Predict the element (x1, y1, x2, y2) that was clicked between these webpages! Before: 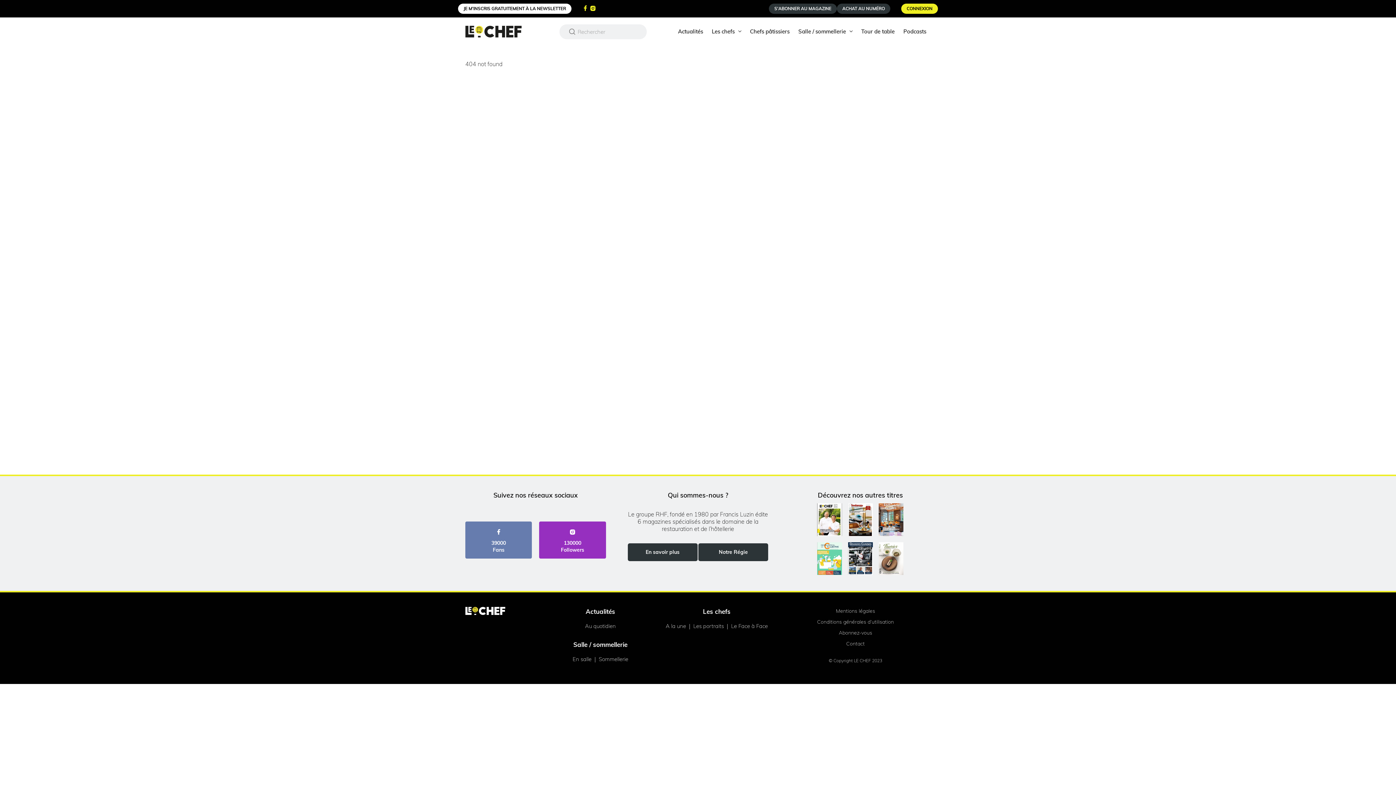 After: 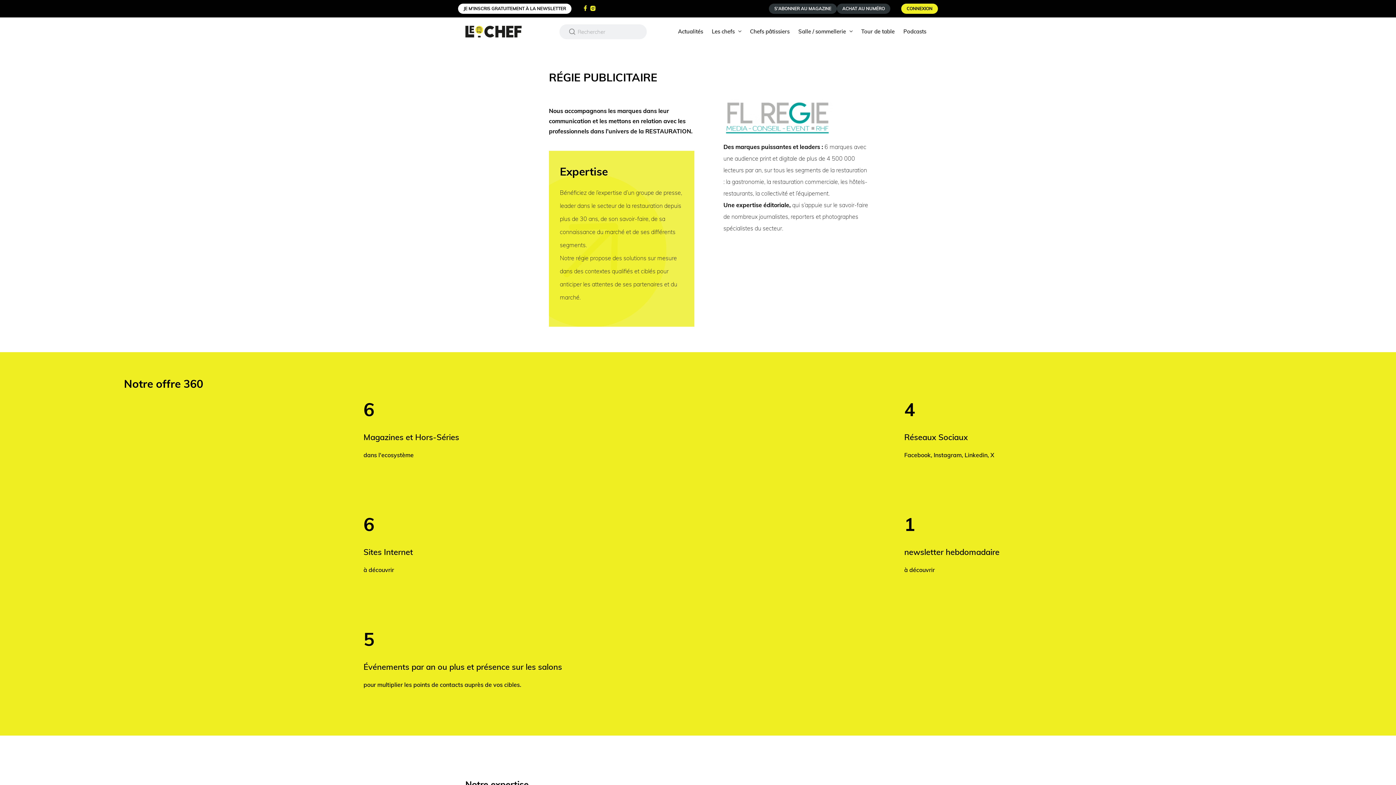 Action: bbox: (698, 543, 768, 561) label: Notre Régie